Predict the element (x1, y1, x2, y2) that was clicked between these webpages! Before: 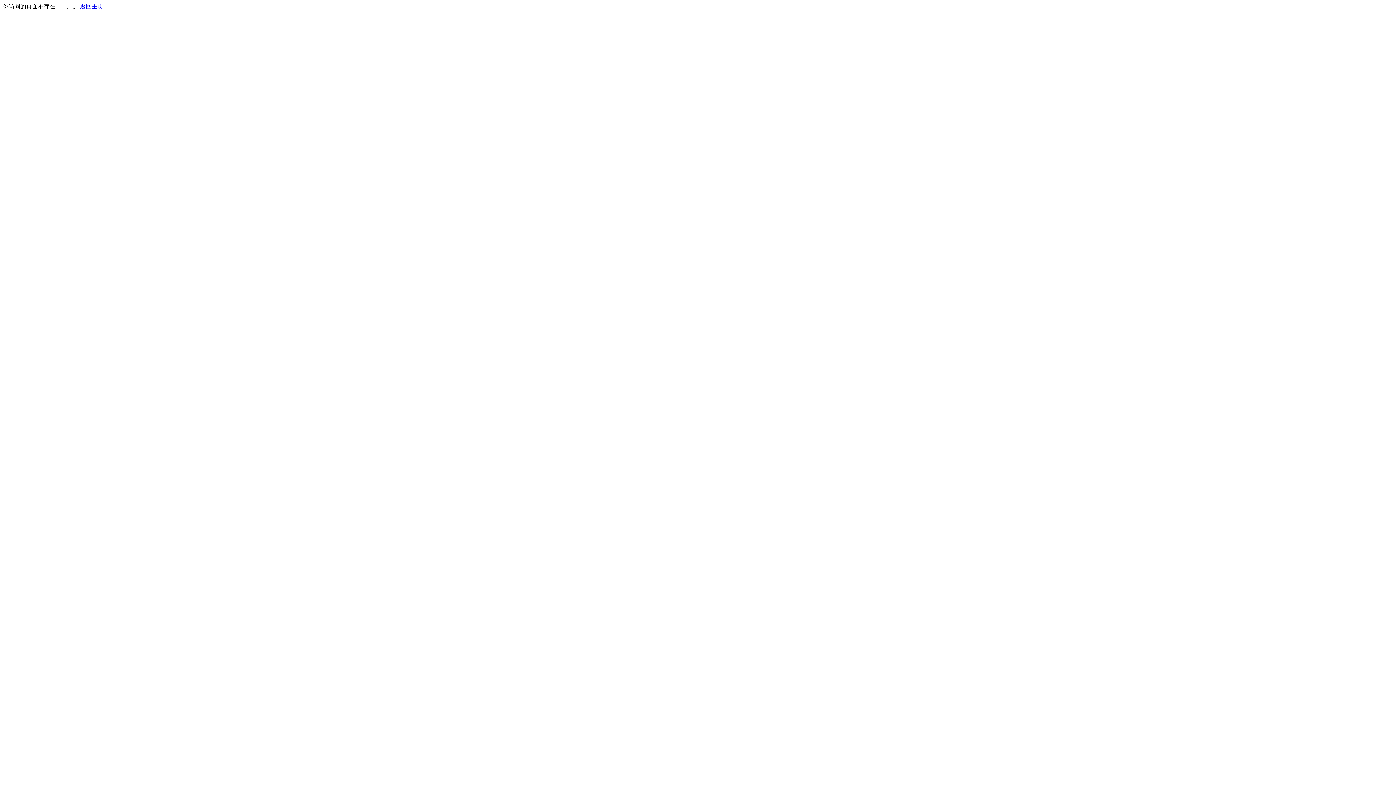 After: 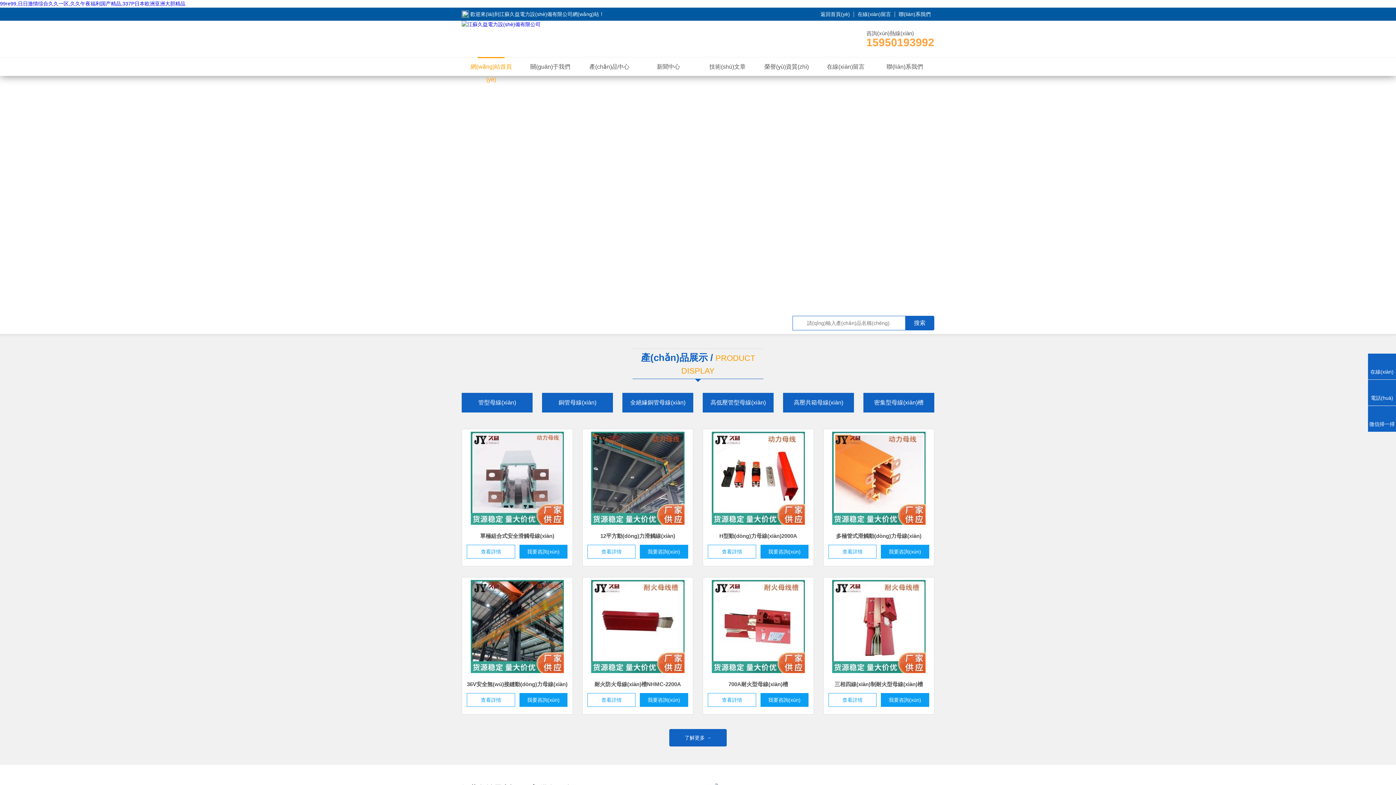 Action: label: 返回主页 bbox: (80, 3, 103, 9)